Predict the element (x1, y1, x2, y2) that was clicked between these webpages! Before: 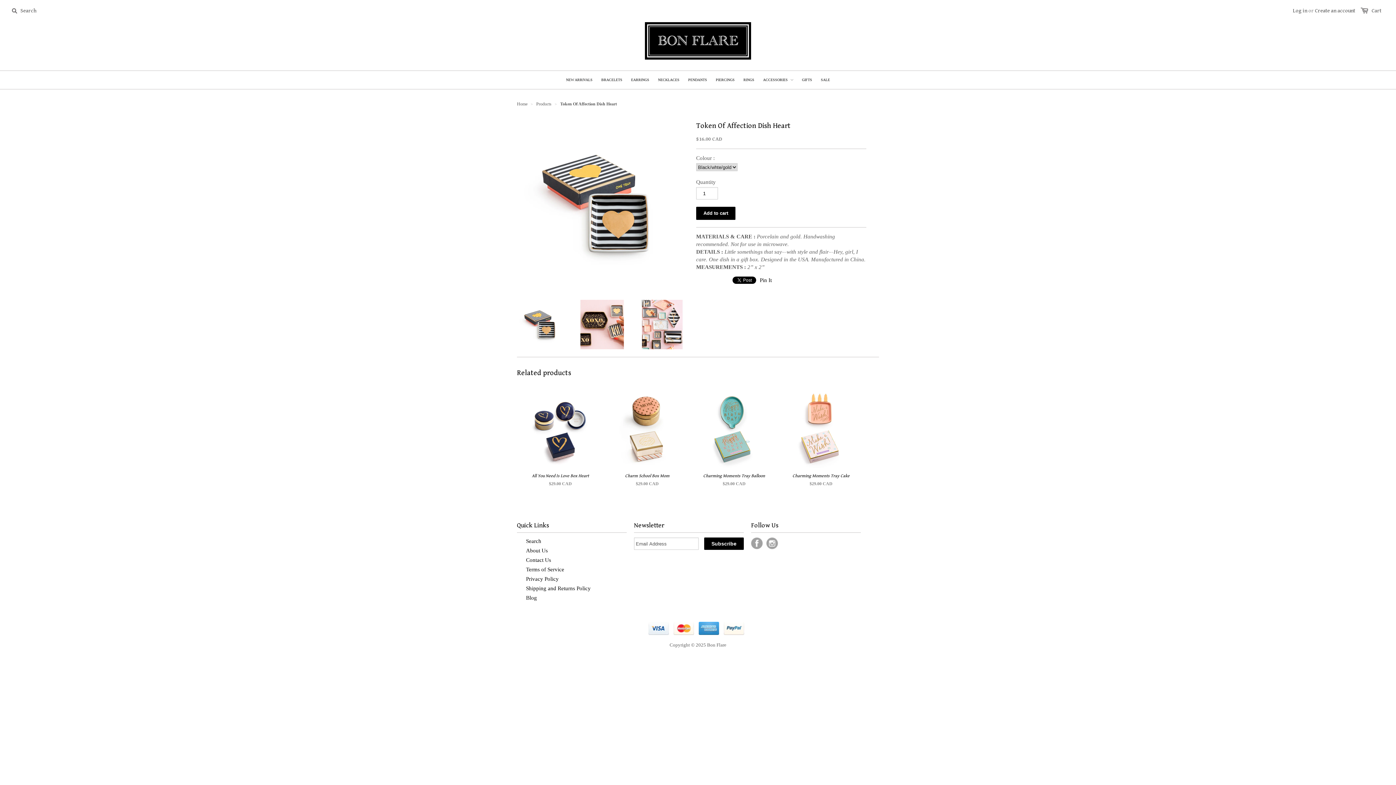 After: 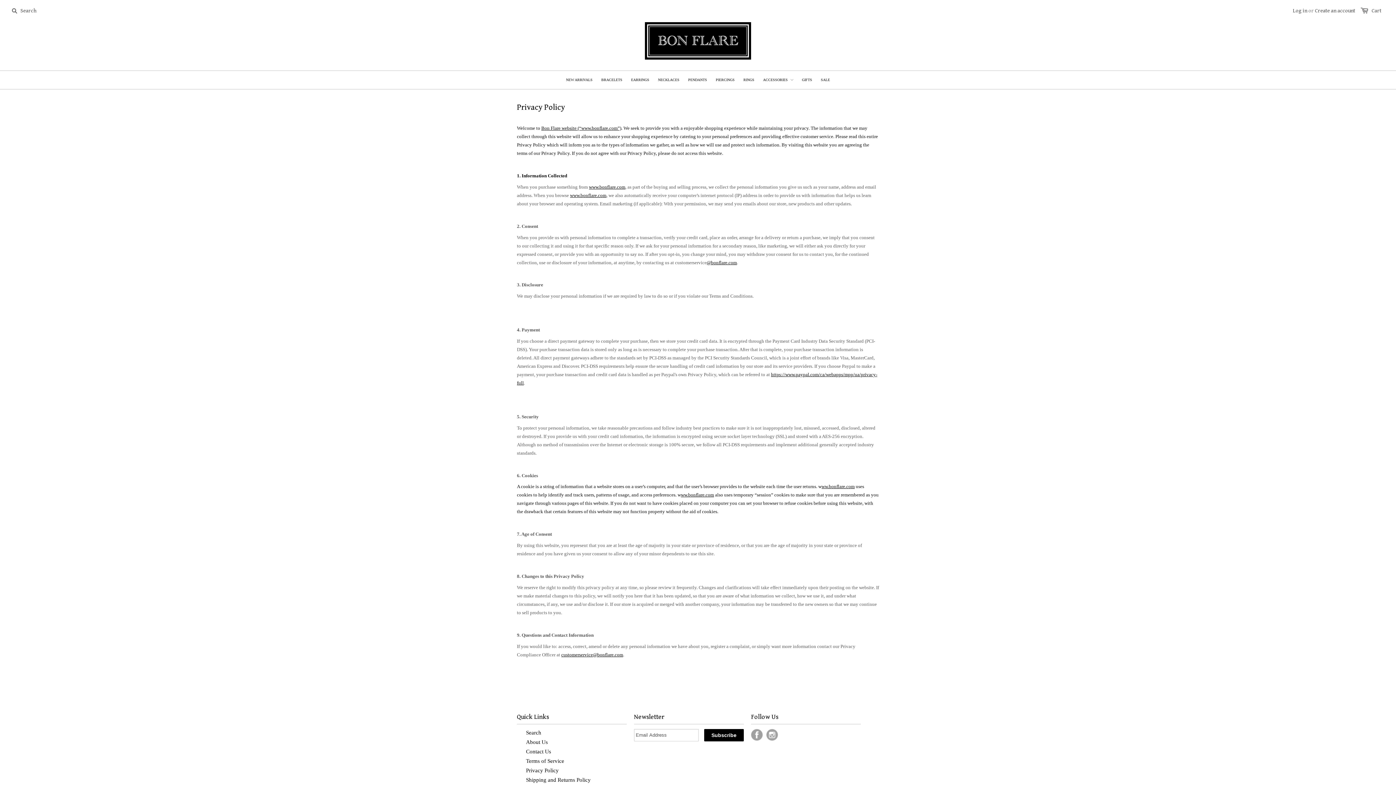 Action: bbox: (526, 576, 558, 582) label: Privacy Policy